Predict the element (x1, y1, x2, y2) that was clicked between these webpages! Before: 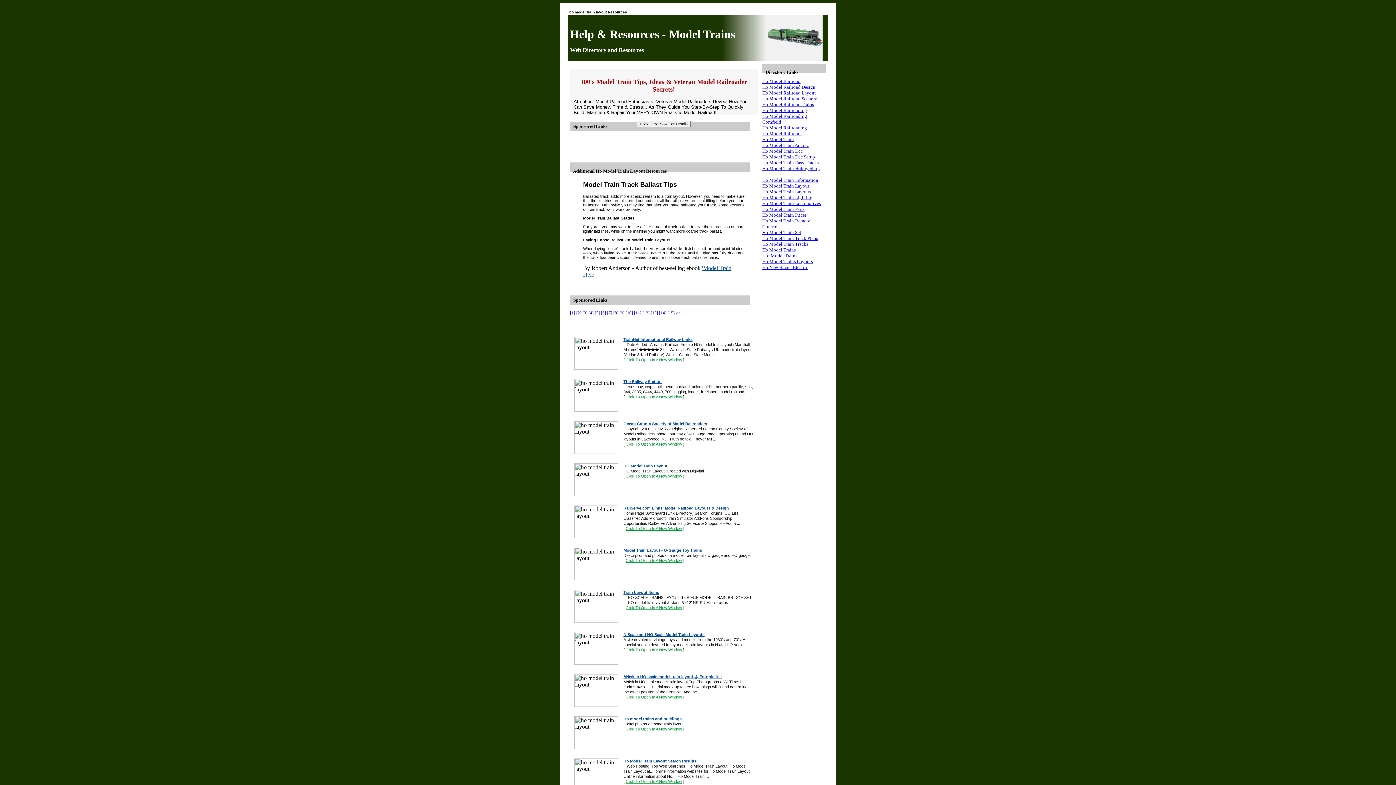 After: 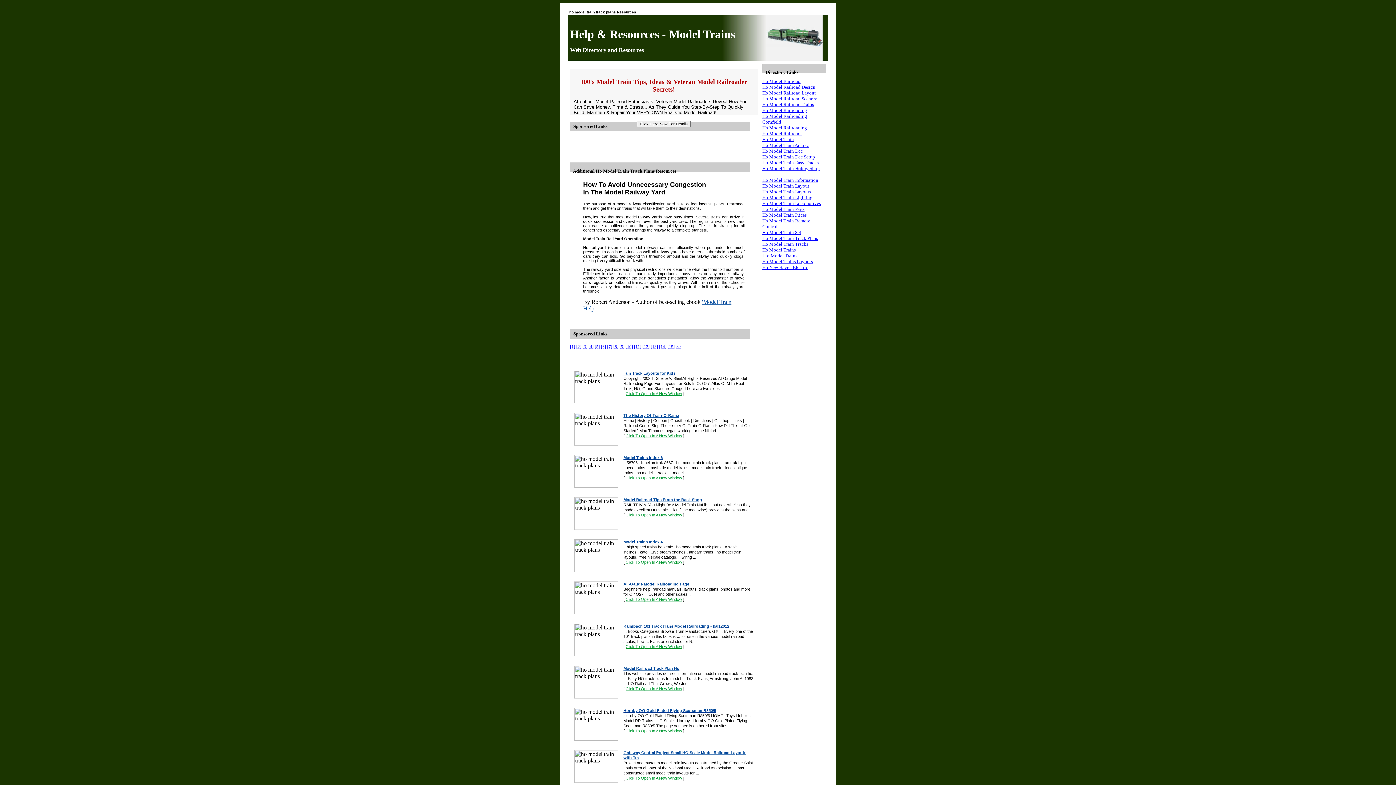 Action: bbox: (762, 235, 818, 241) label: Ho Model Train Track Plans